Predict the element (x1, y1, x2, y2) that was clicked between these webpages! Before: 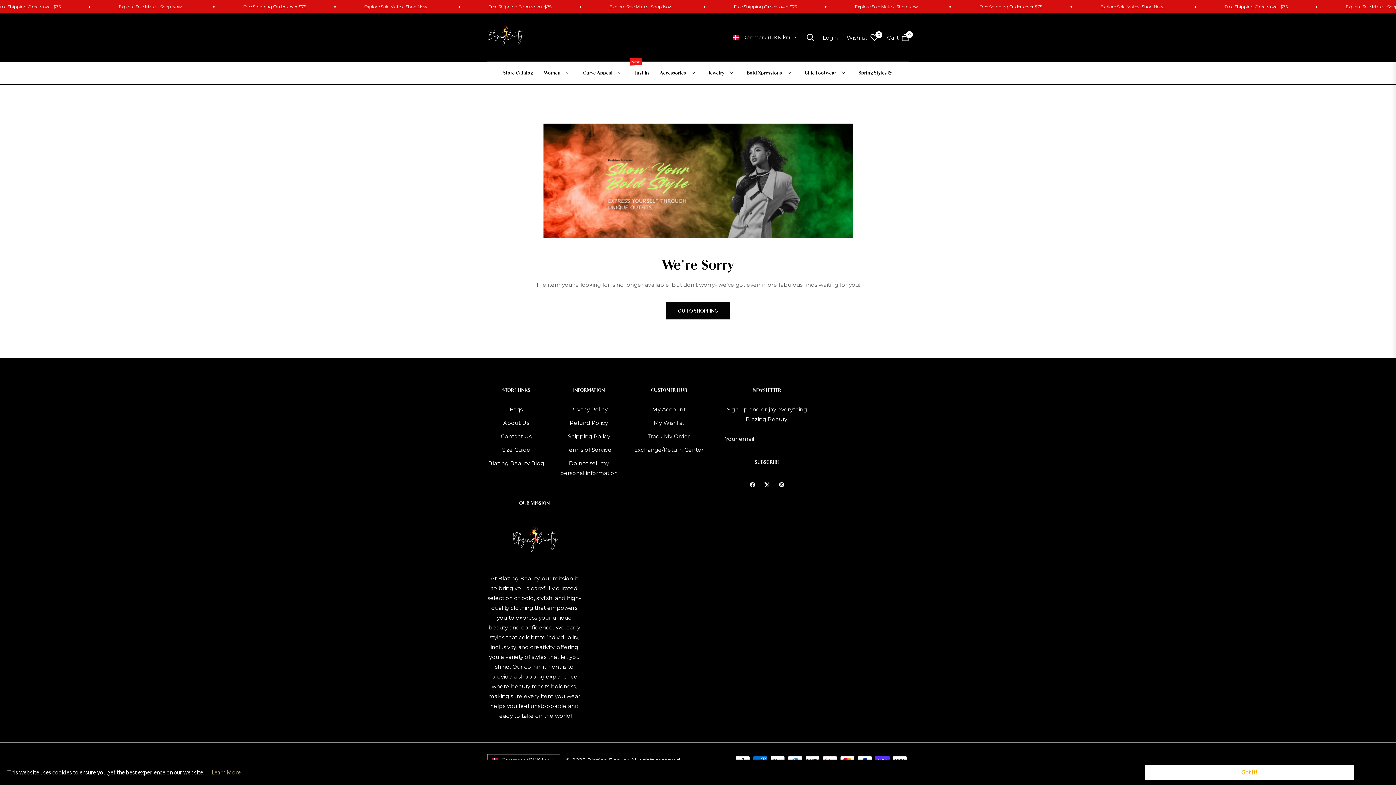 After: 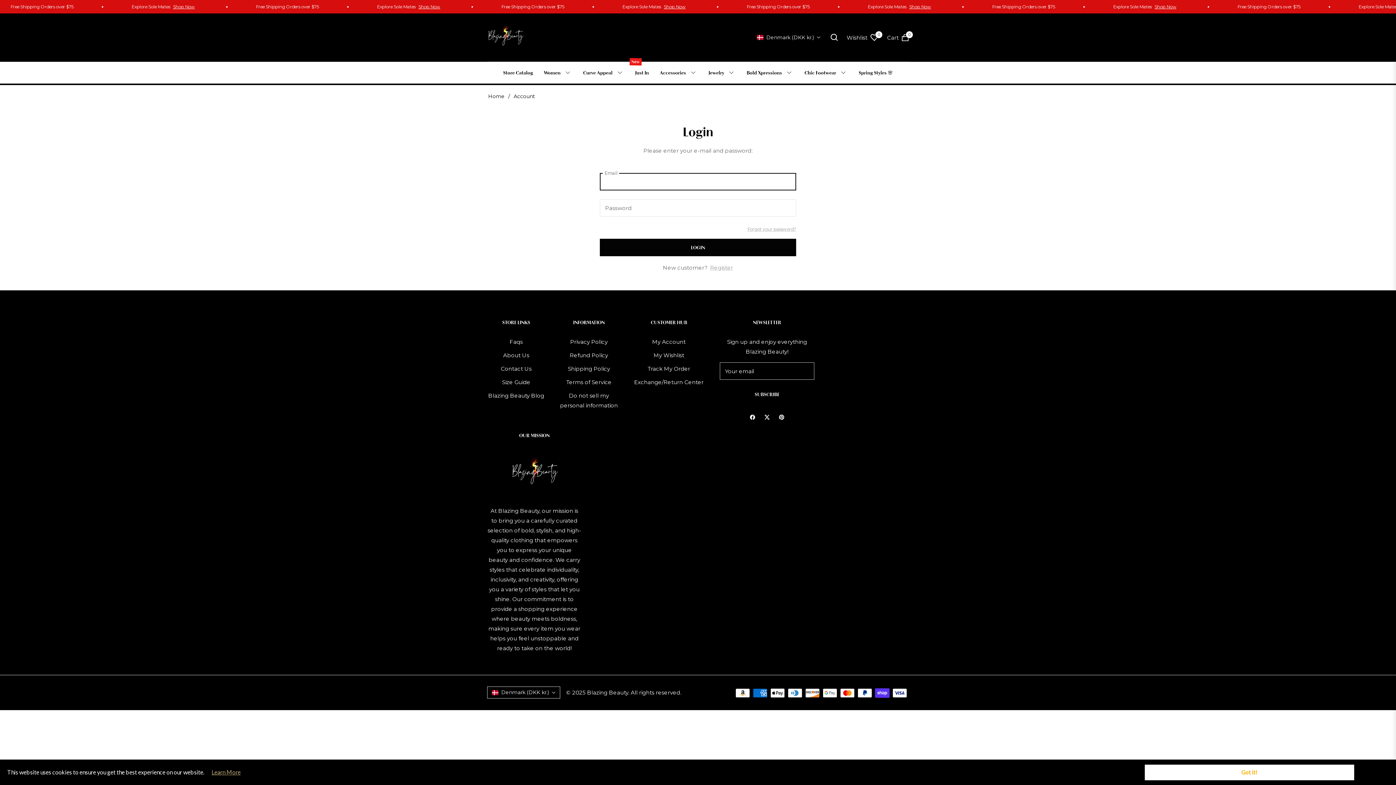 Action: label: Login bbox: (818, 29, 842, 45)